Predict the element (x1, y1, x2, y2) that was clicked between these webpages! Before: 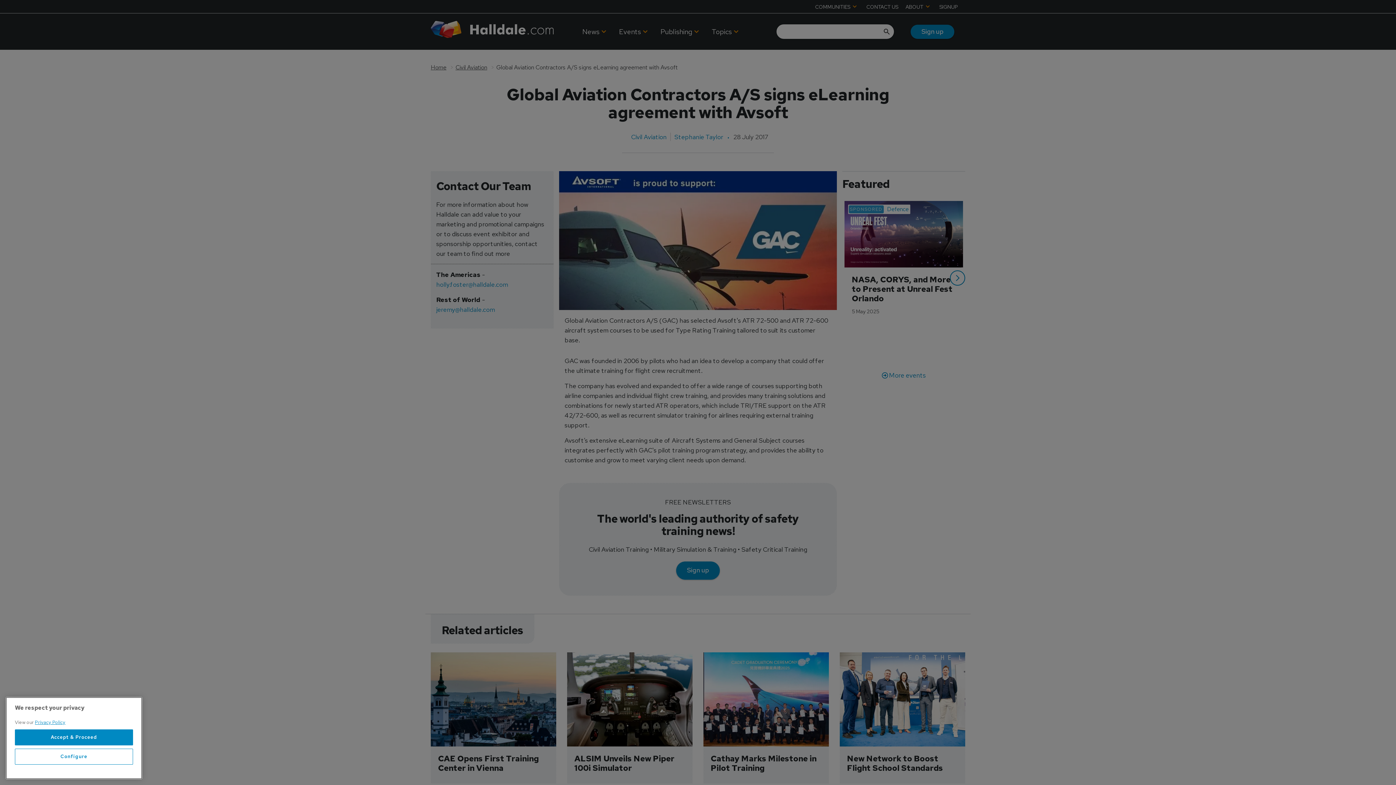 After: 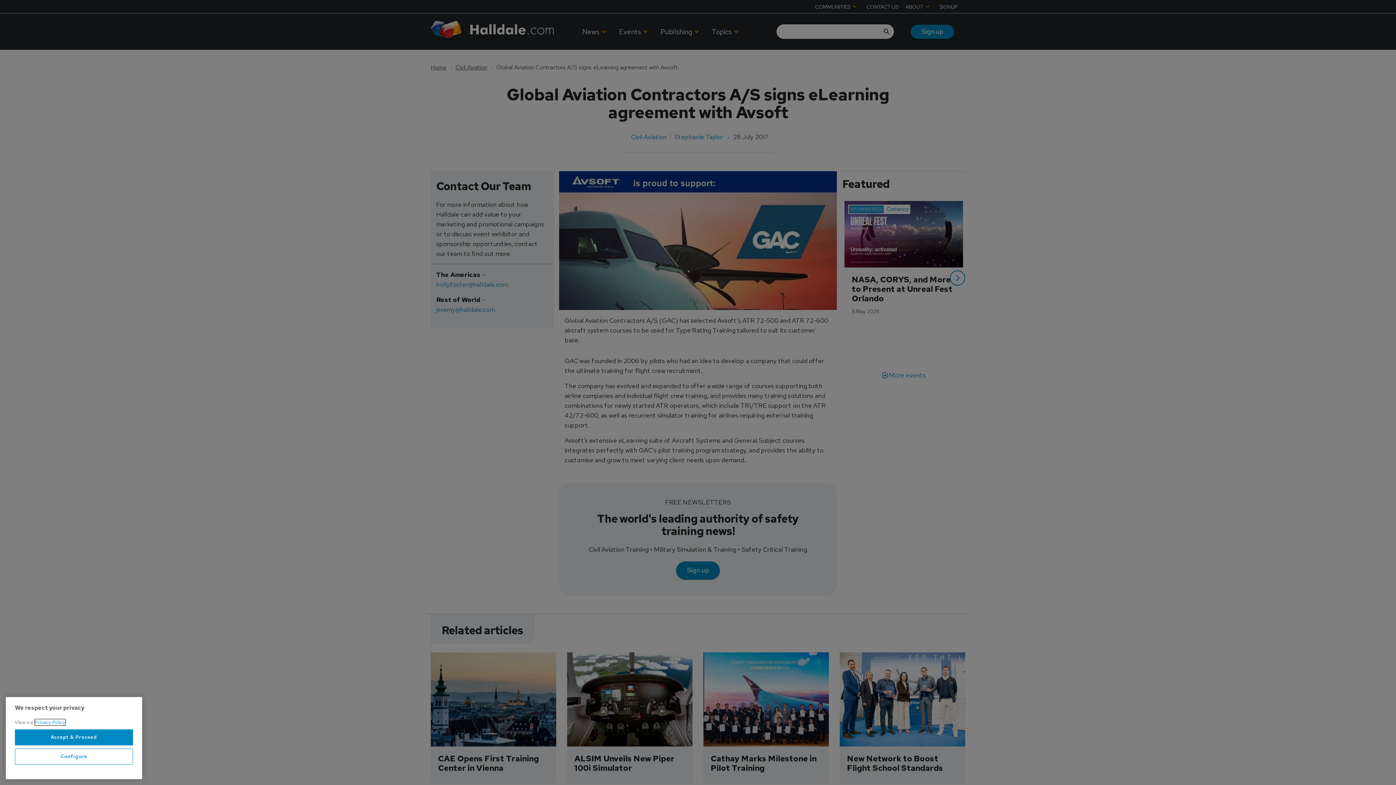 Action: label: More information about your privacy, opens in a new tab bbox: (34, 743, 65, 749)